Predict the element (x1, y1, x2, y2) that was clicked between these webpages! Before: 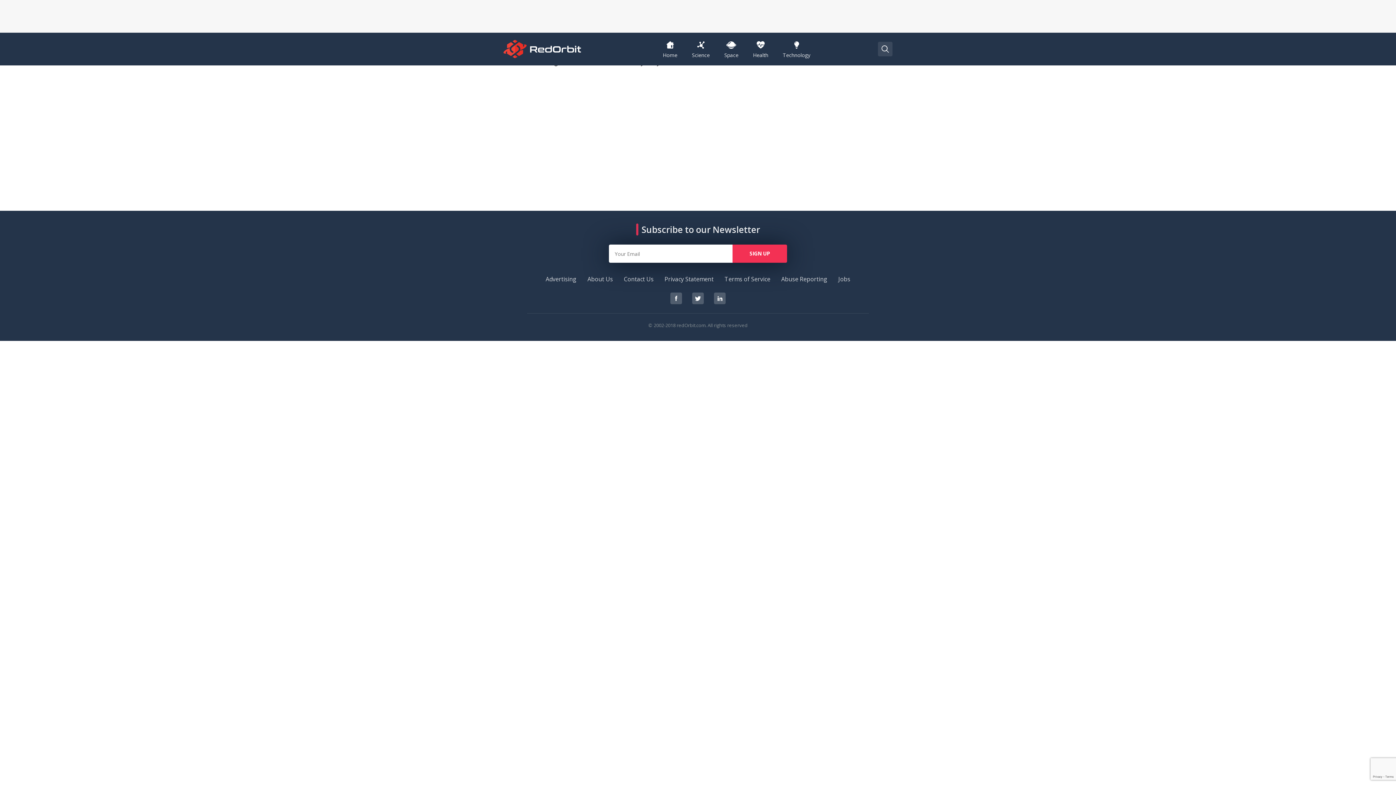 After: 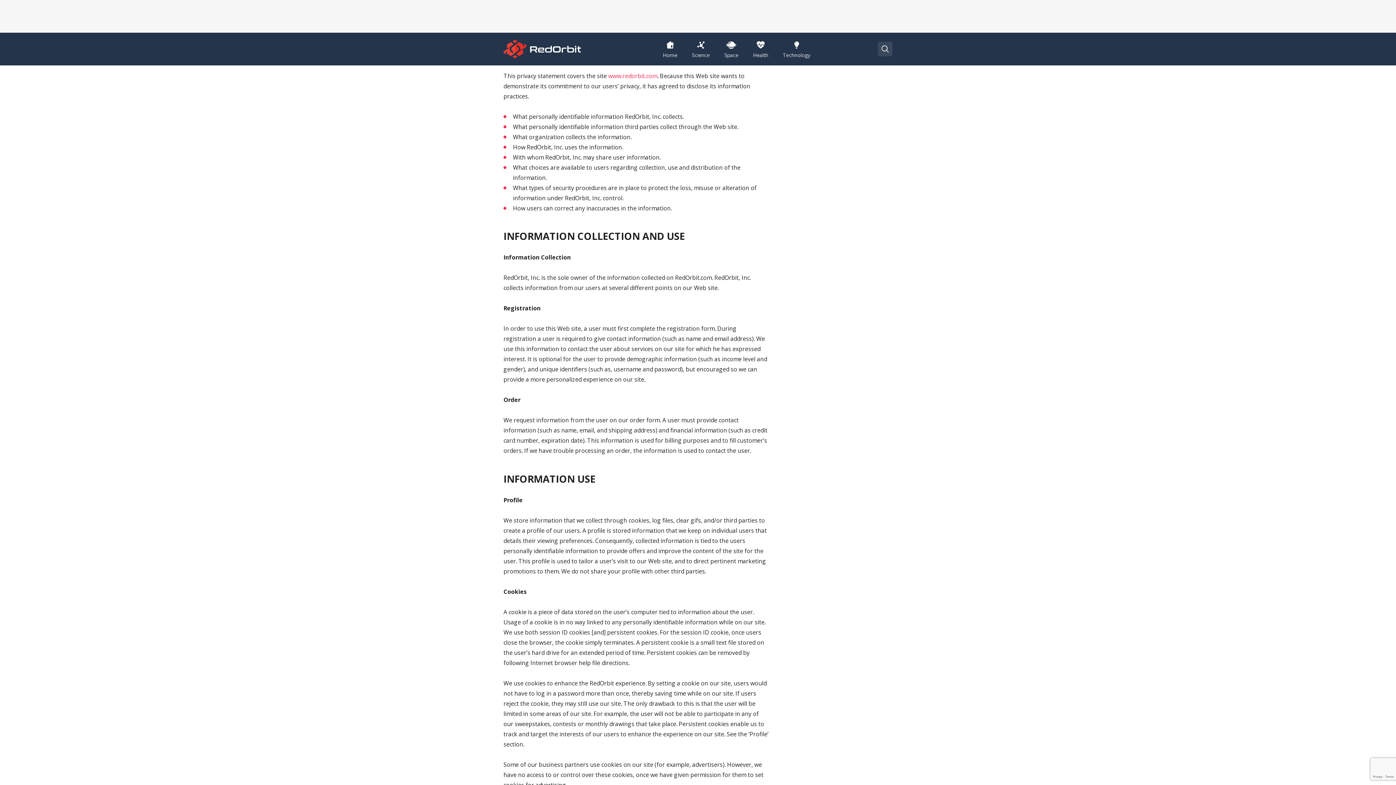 Action: bbox: (664, 275, 713, 283) label: Privacy Statement